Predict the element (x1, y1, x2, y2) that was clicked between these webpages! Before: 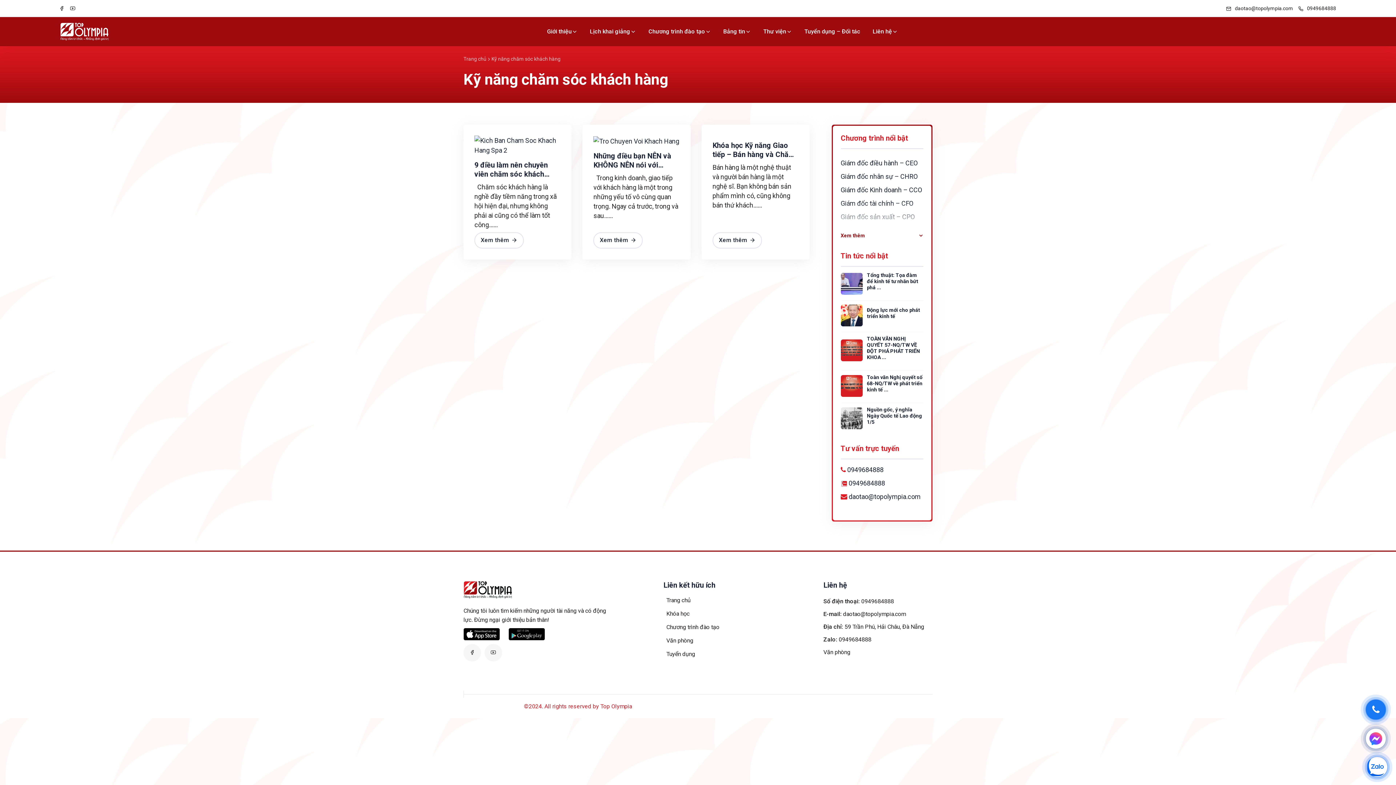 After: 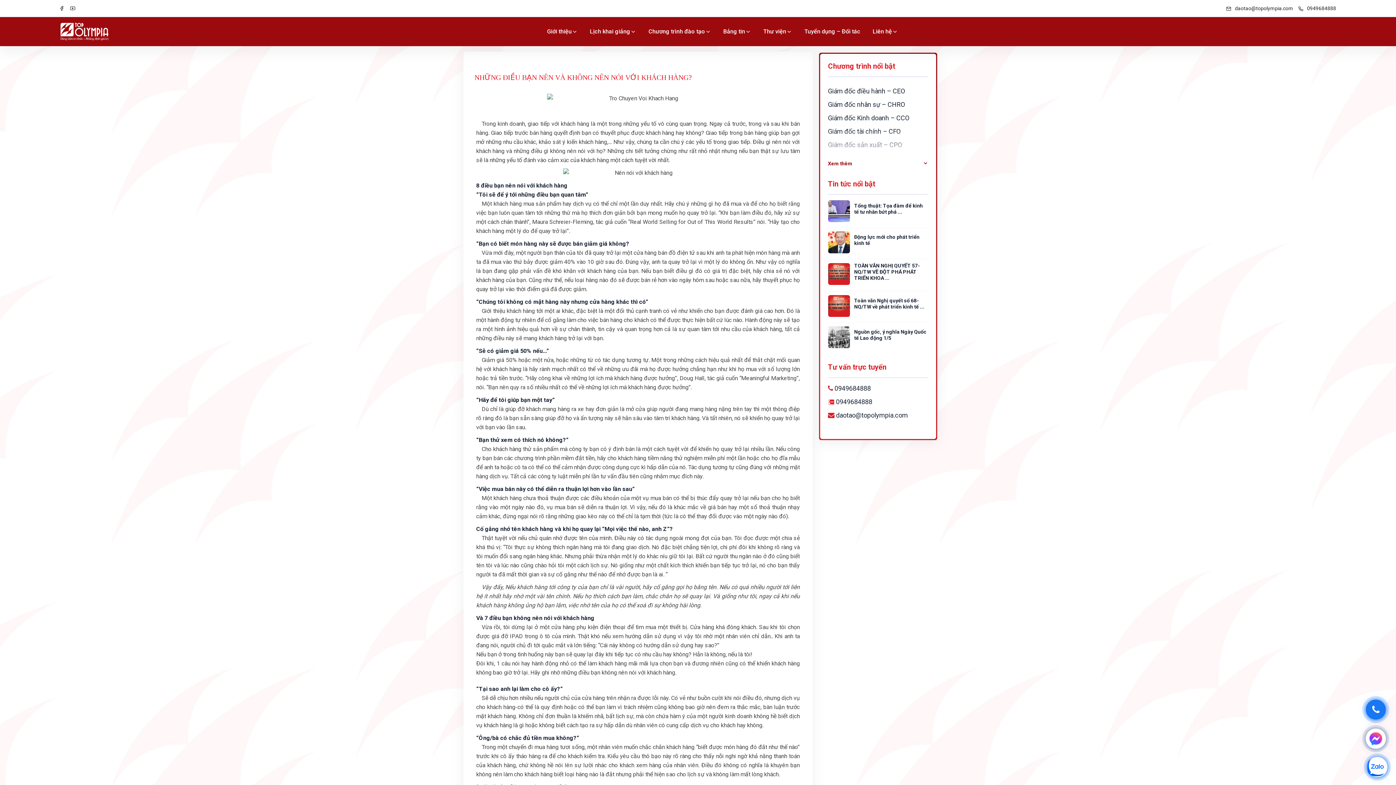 Action: bbox: (593, 135, 679, 146)